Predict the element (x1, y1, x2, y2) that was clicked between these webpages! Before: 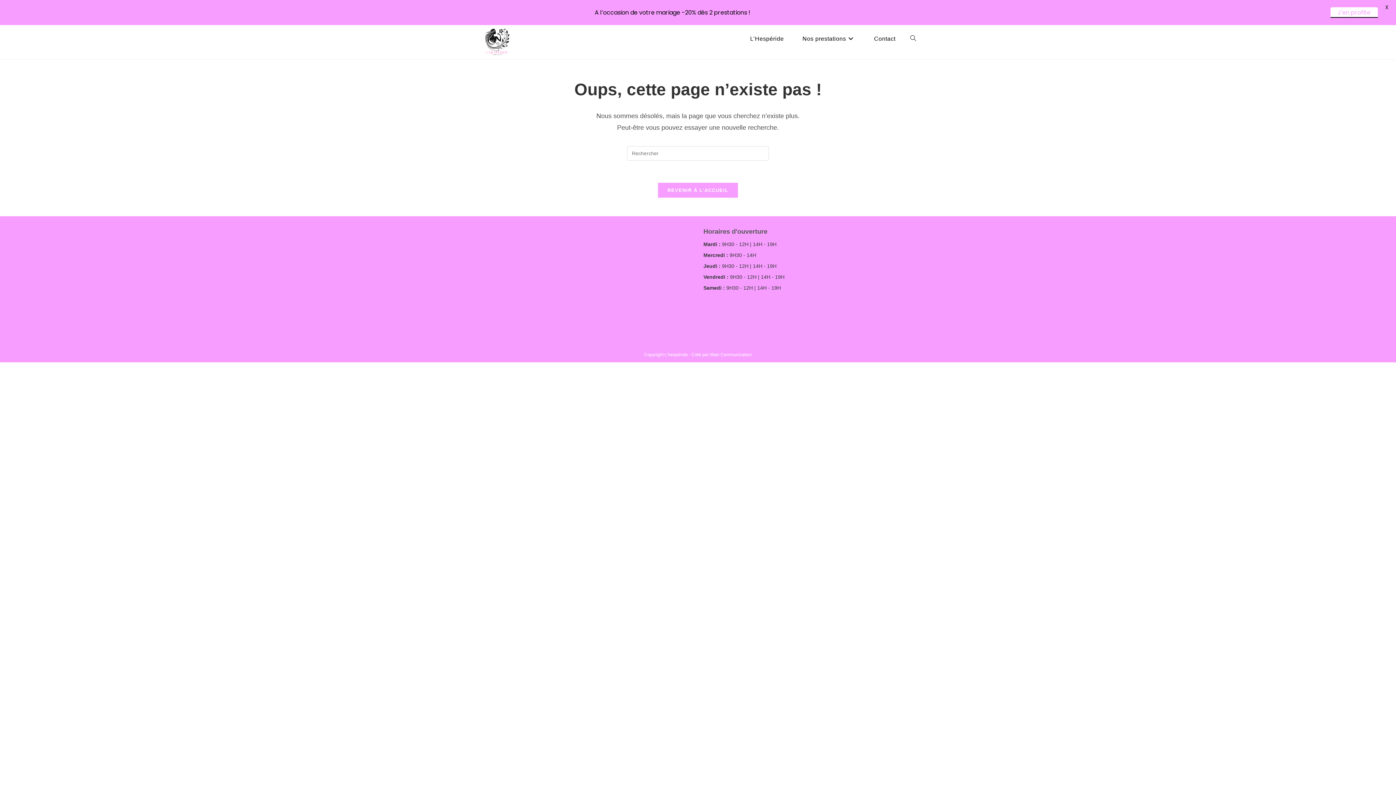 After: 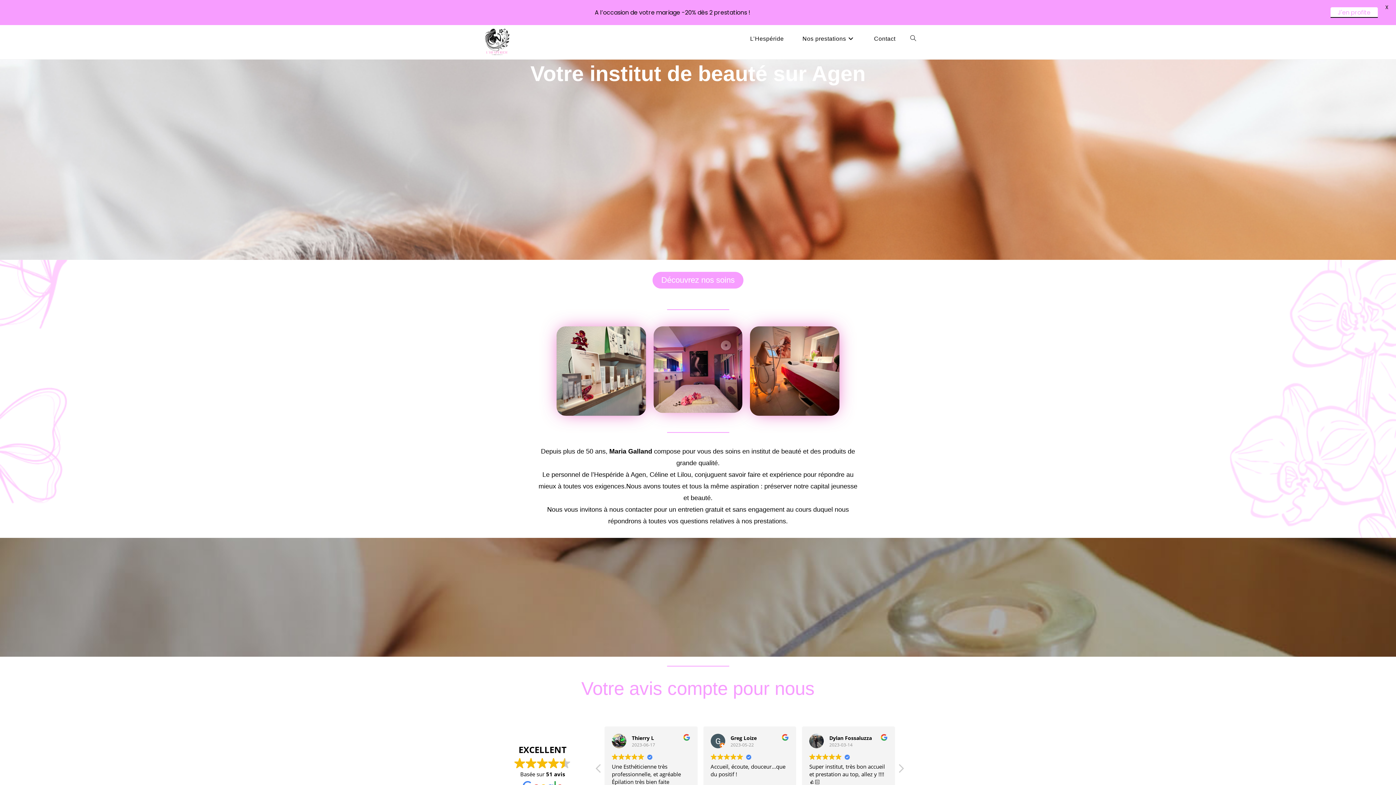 Action: bbox: (480, 38, 514, 44)